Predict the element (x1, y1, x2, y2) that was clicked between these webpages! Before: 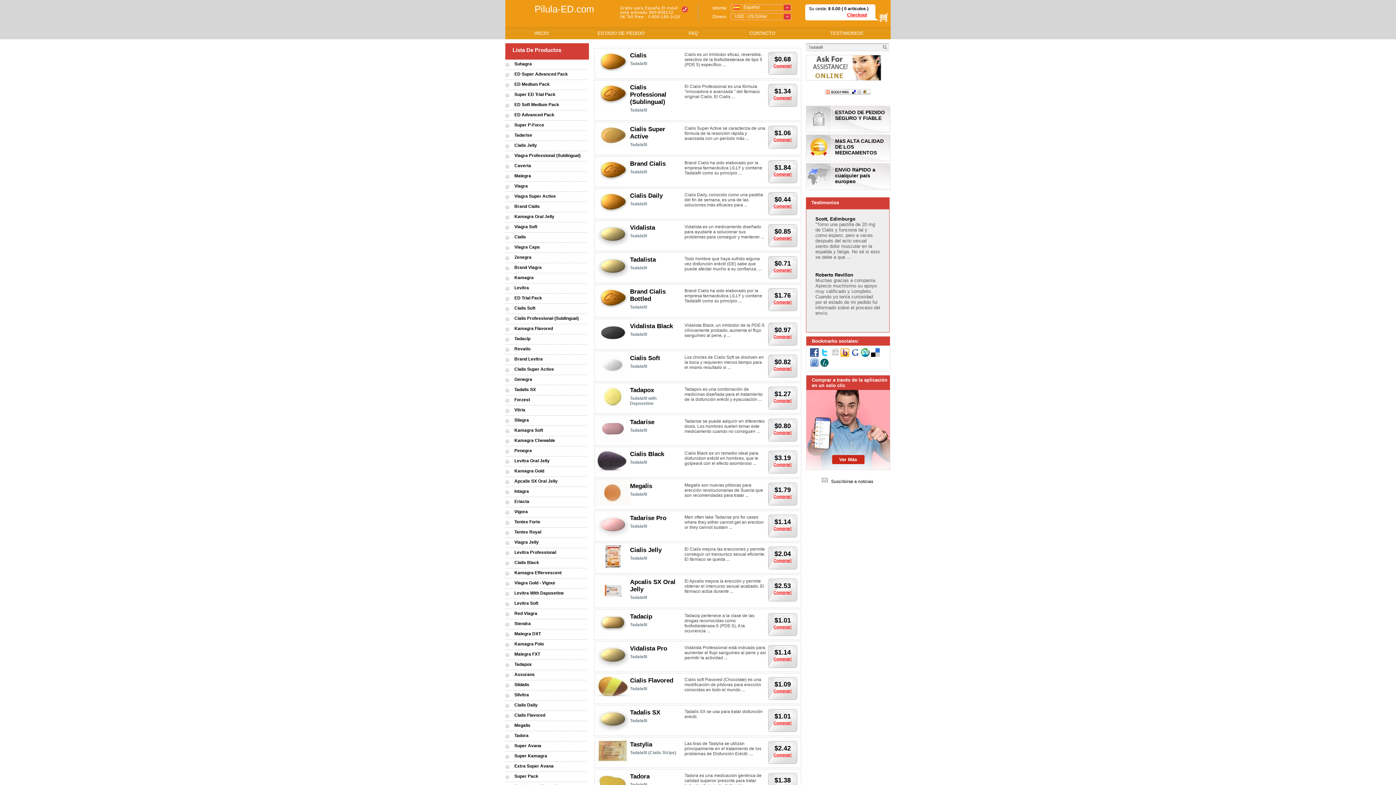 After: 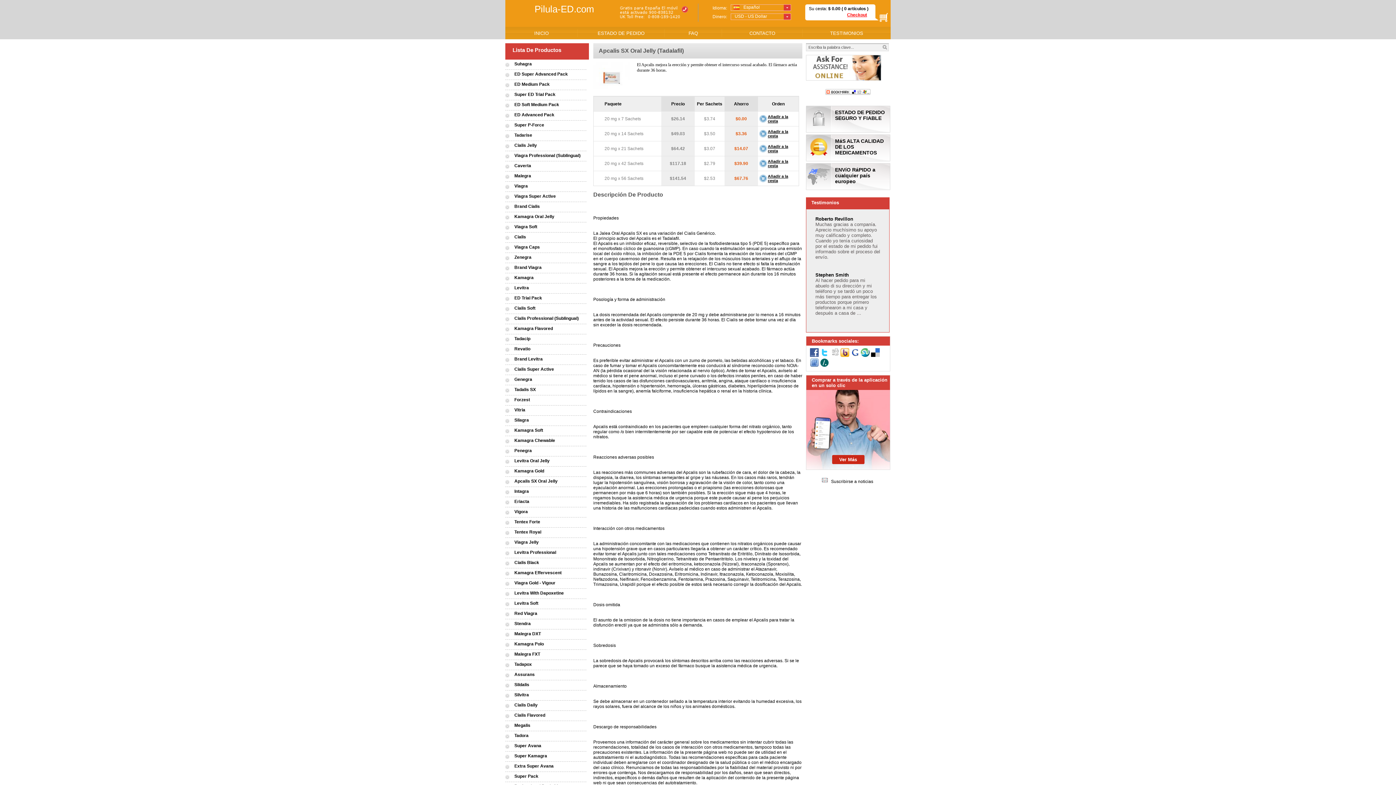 Action: label: Apcalis SX Oral Jelly bbox: (514, 478, 557, 484)